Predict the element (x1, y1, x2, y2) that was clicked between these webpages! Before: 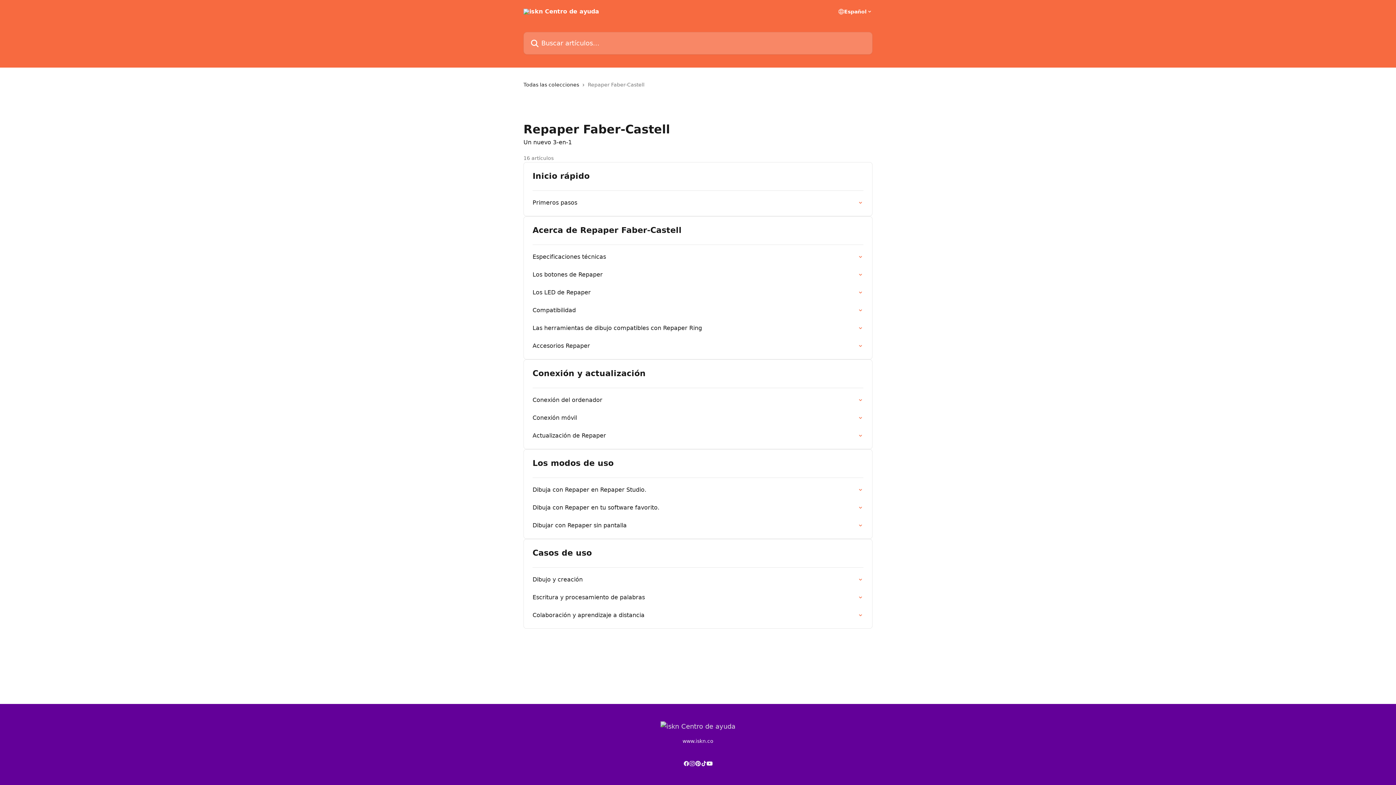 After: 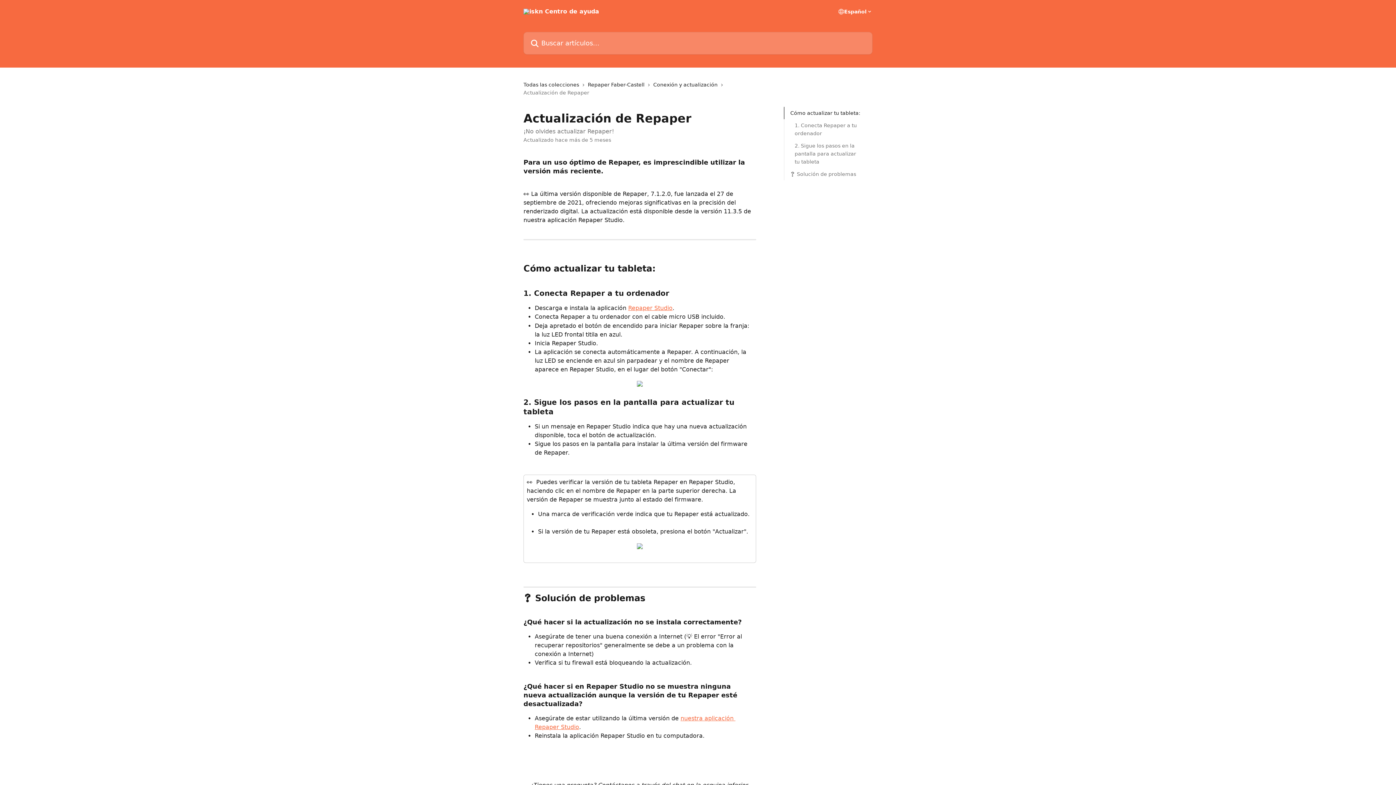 Action: bbox: (528, 426, 868, 444) label: Actualización de Repaper